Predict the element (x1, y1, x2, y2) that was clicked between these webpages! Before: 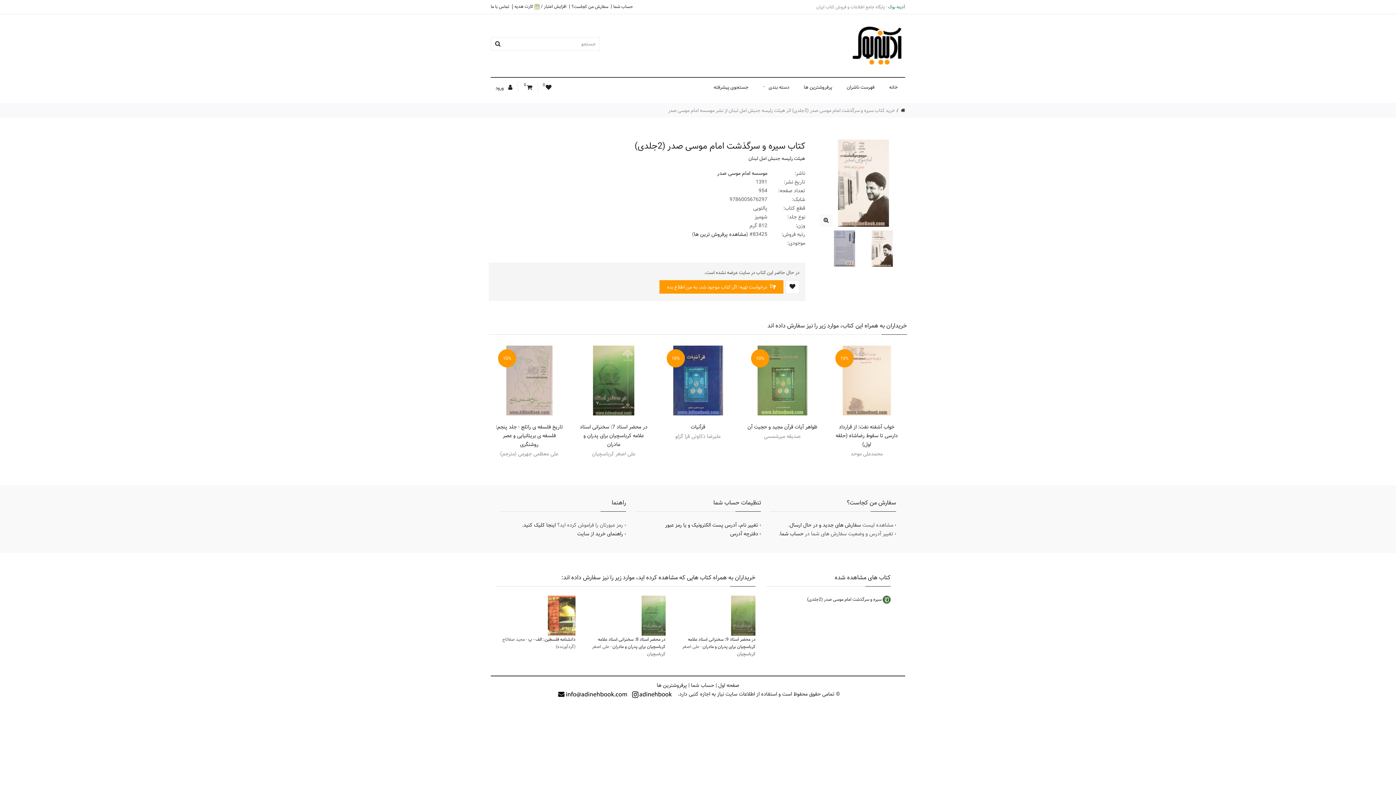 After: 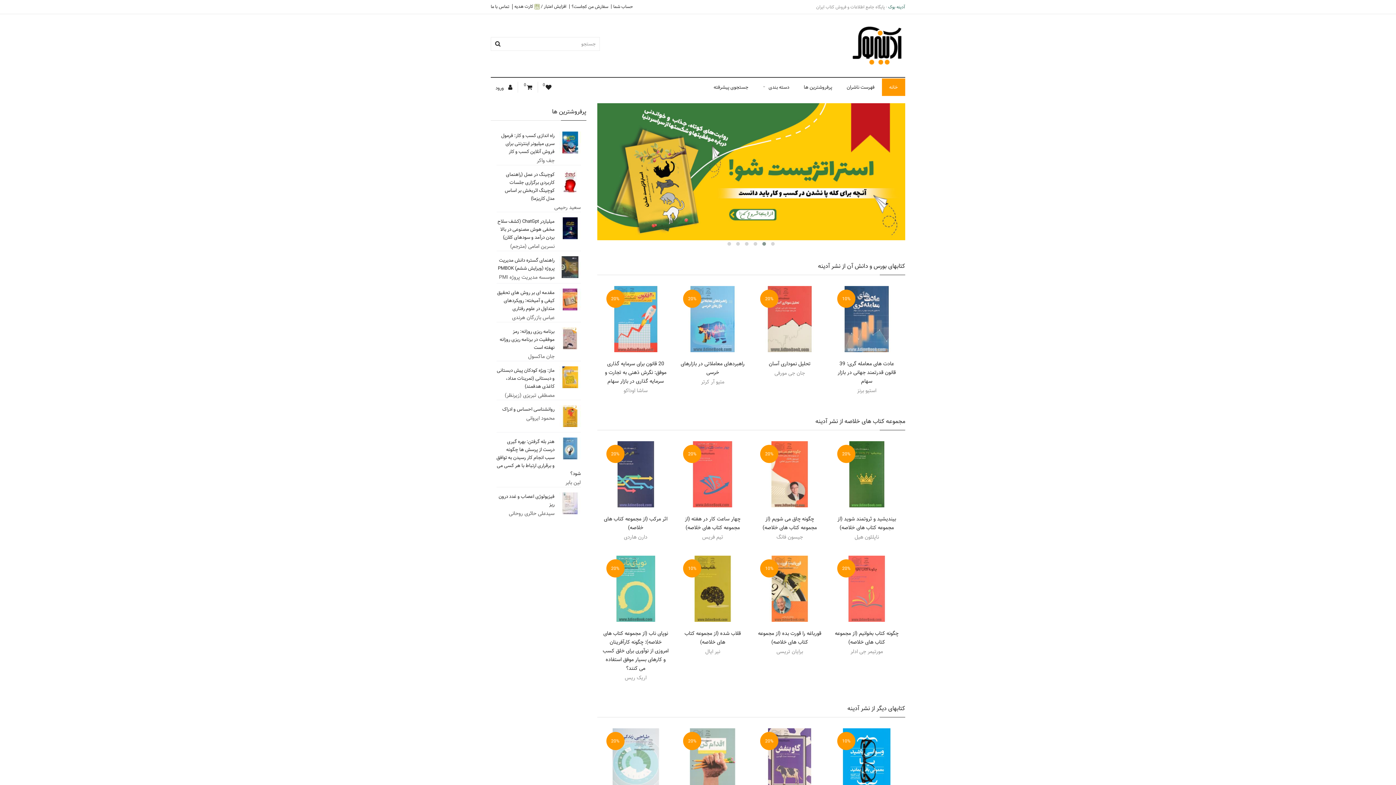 Action: label: خانه bbox: (882, 78, 905, 96)